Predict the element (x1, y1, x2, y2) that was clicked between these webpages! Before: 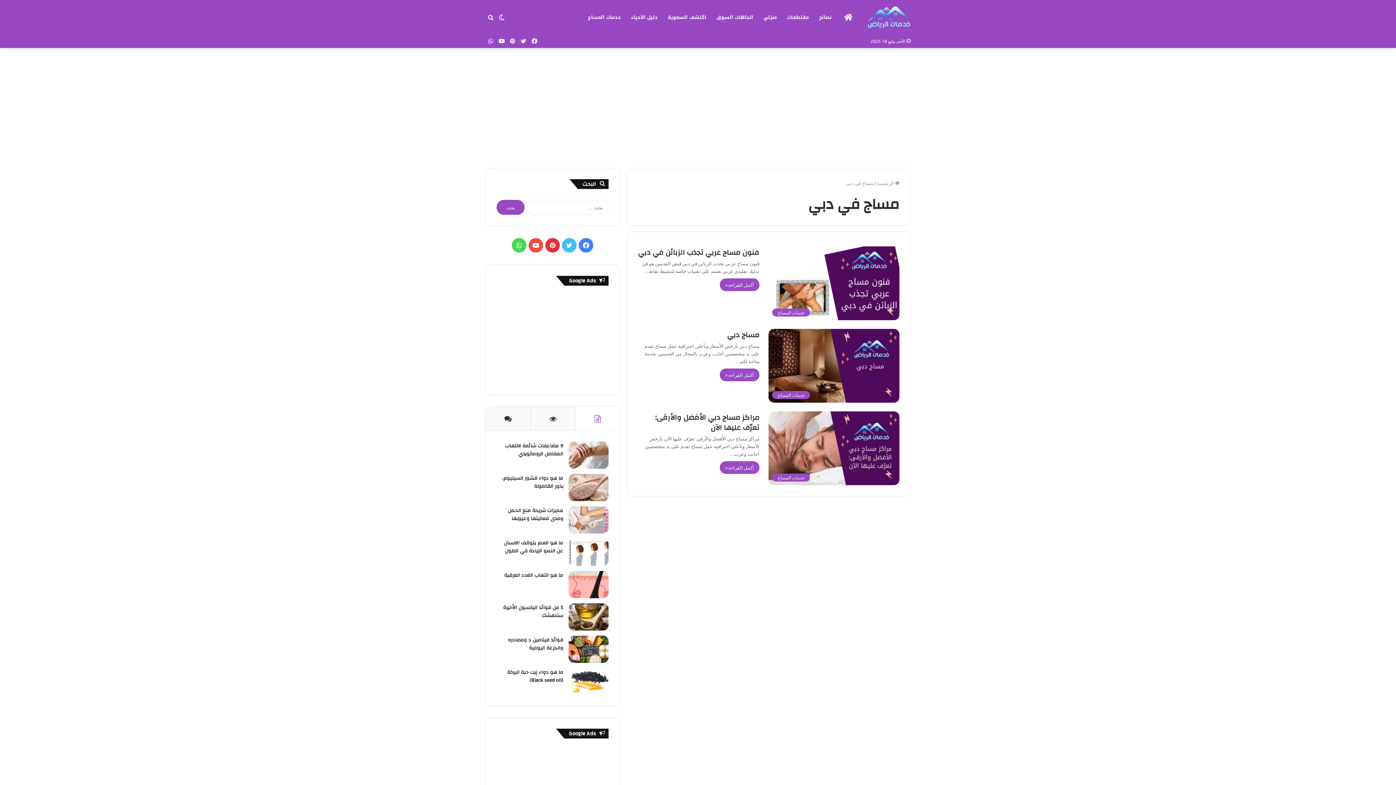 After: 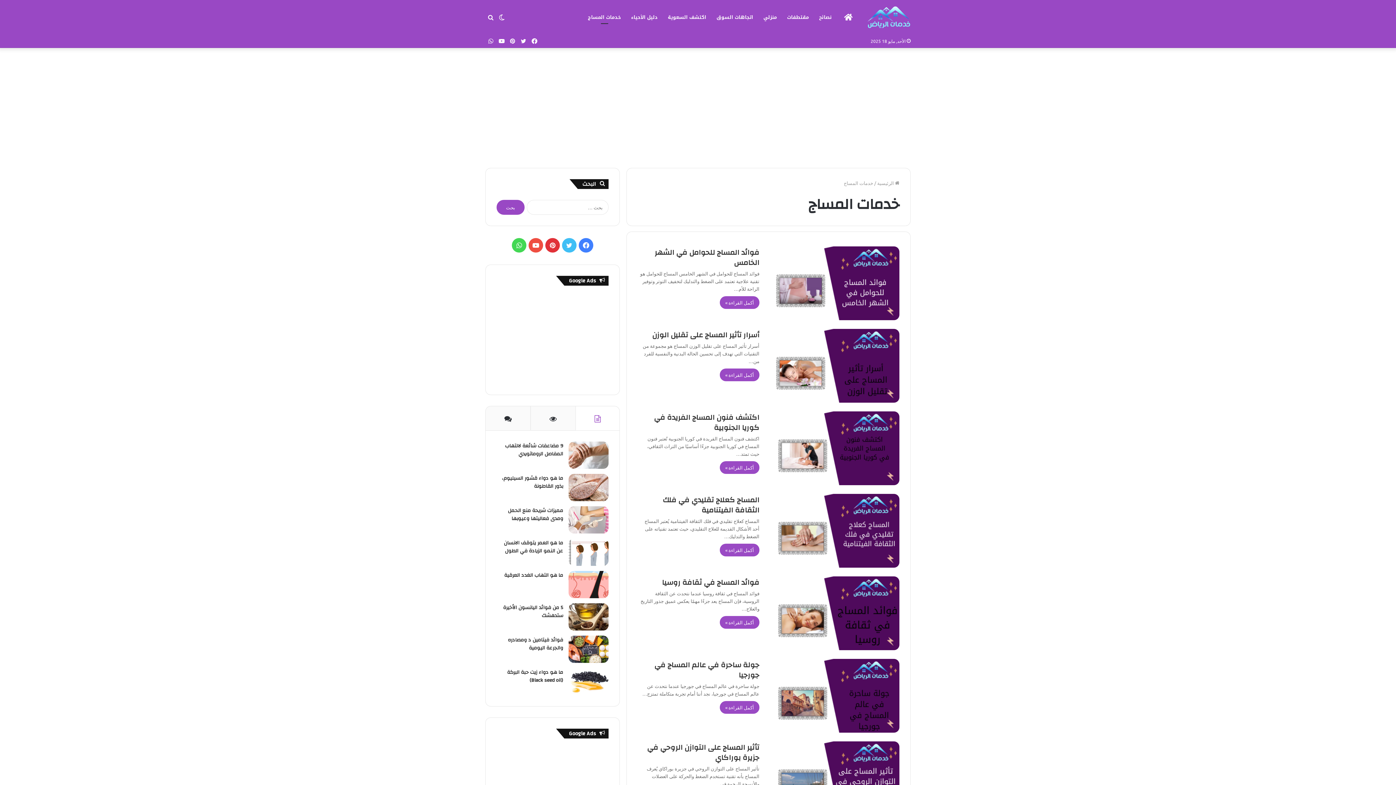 Action: bbox: (582, 0, 626, 34) label: خدمات المساج